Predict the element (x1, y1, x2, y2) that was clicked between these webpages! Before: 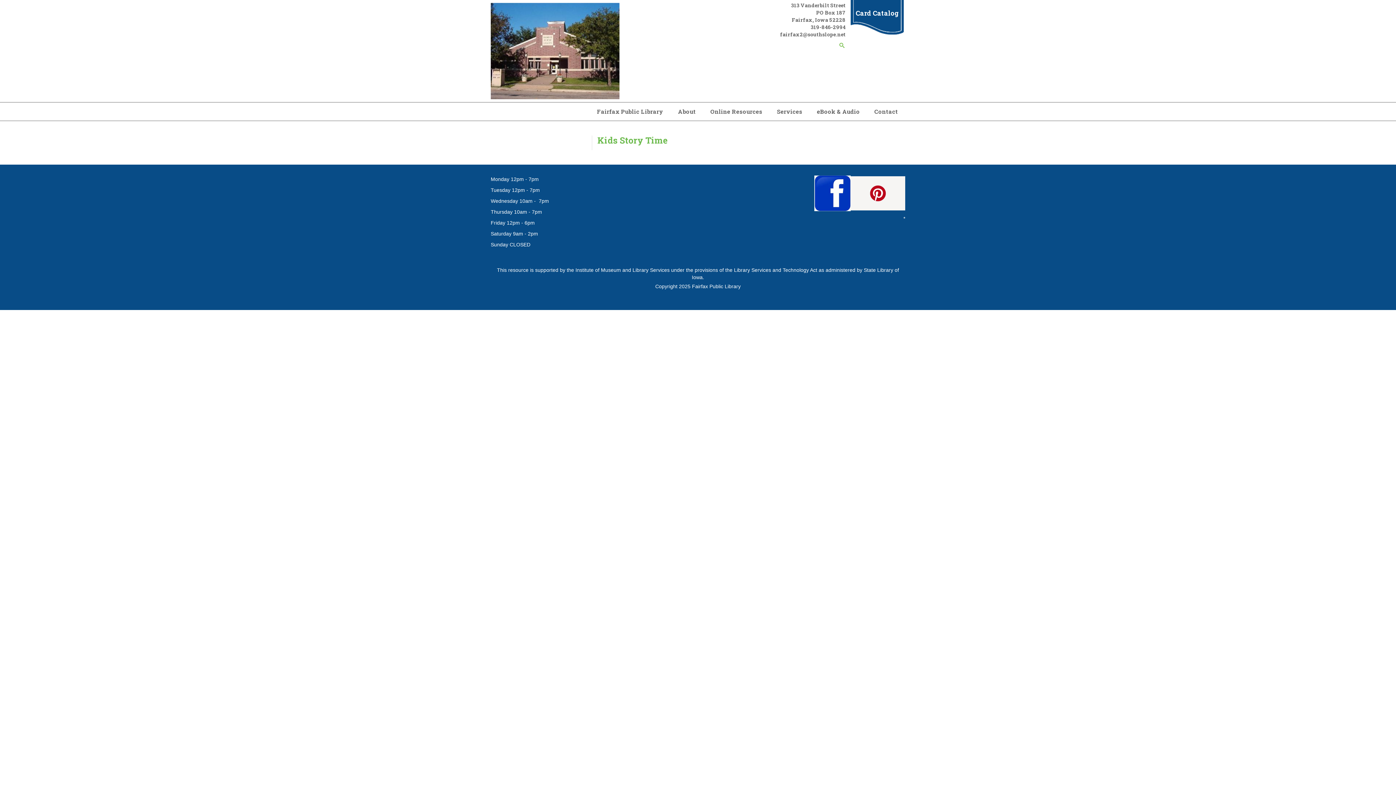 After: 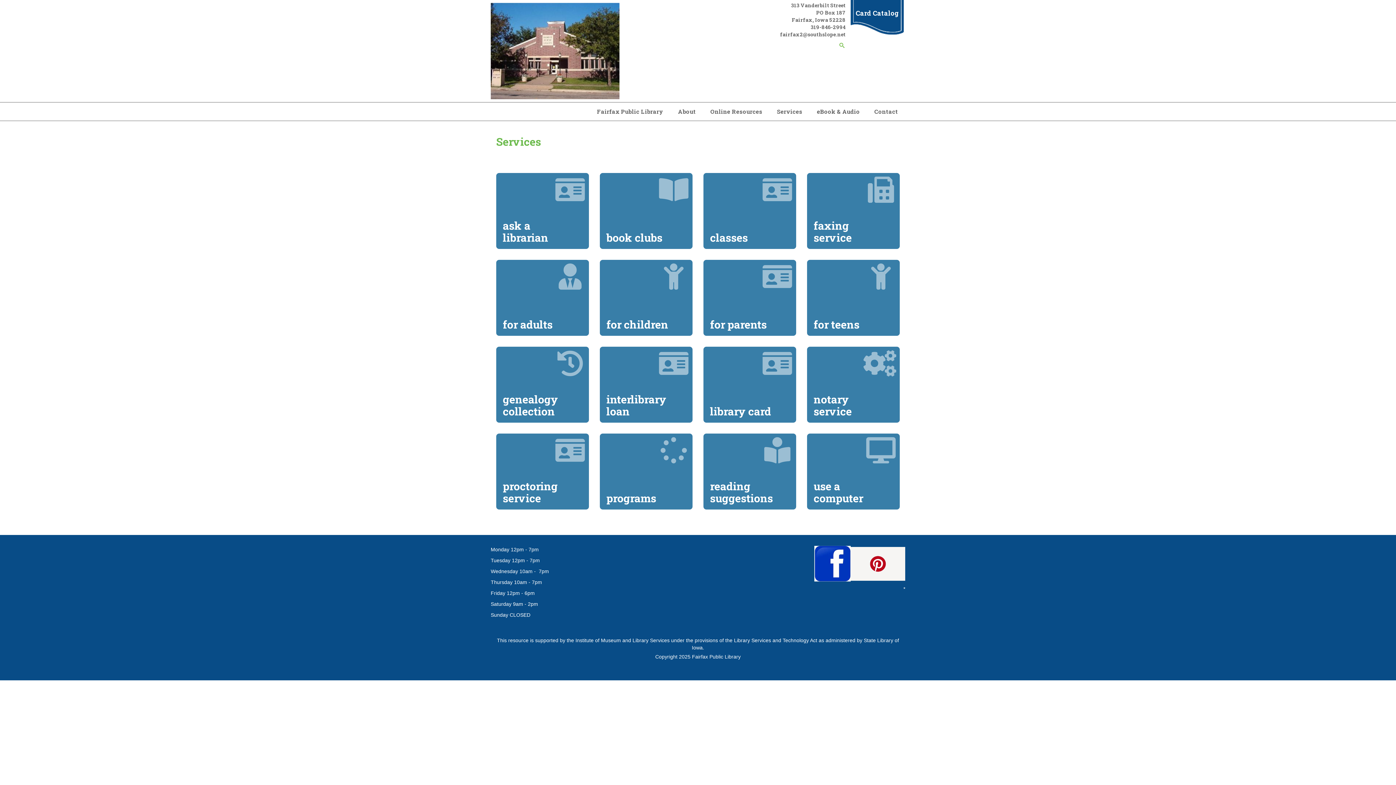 Action: bbox: (769, 102, 809, 120) label: Services